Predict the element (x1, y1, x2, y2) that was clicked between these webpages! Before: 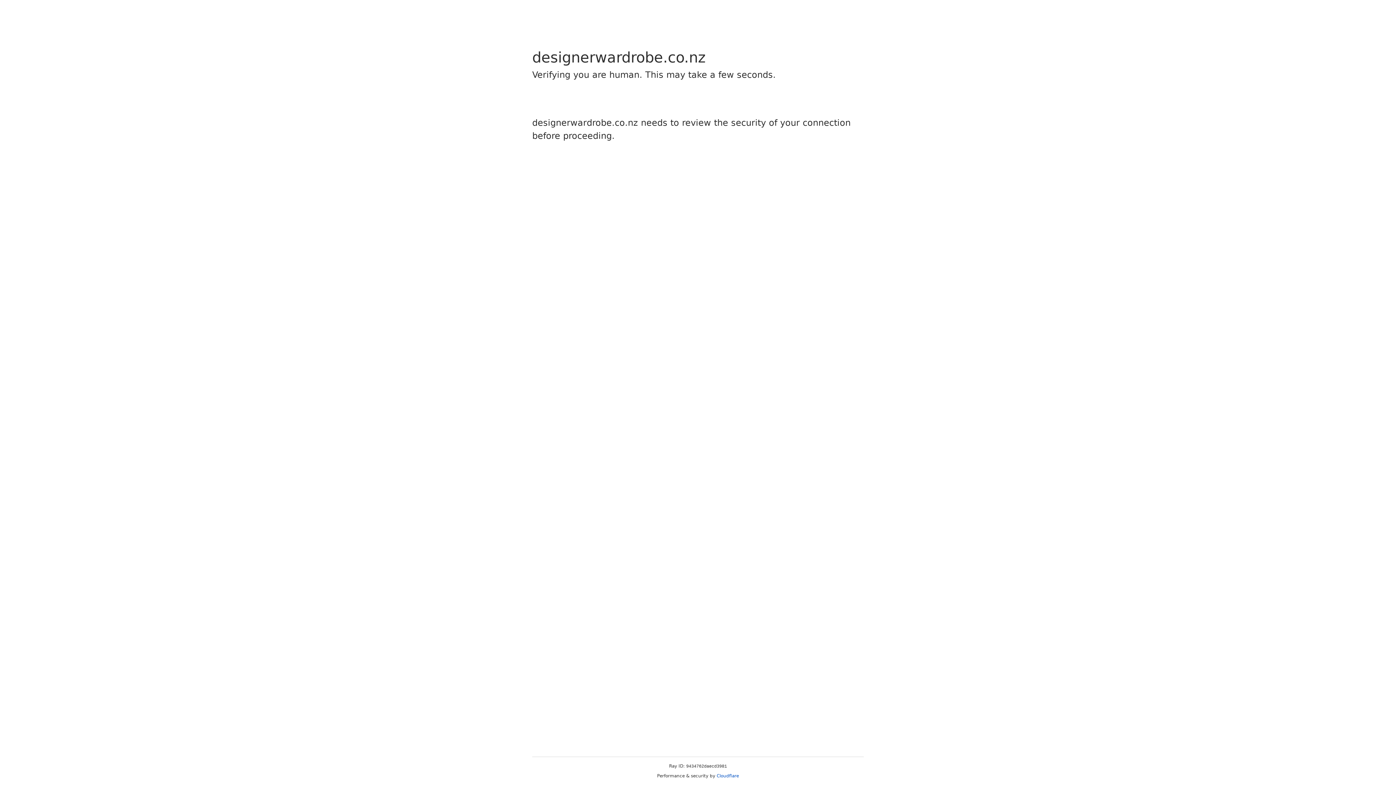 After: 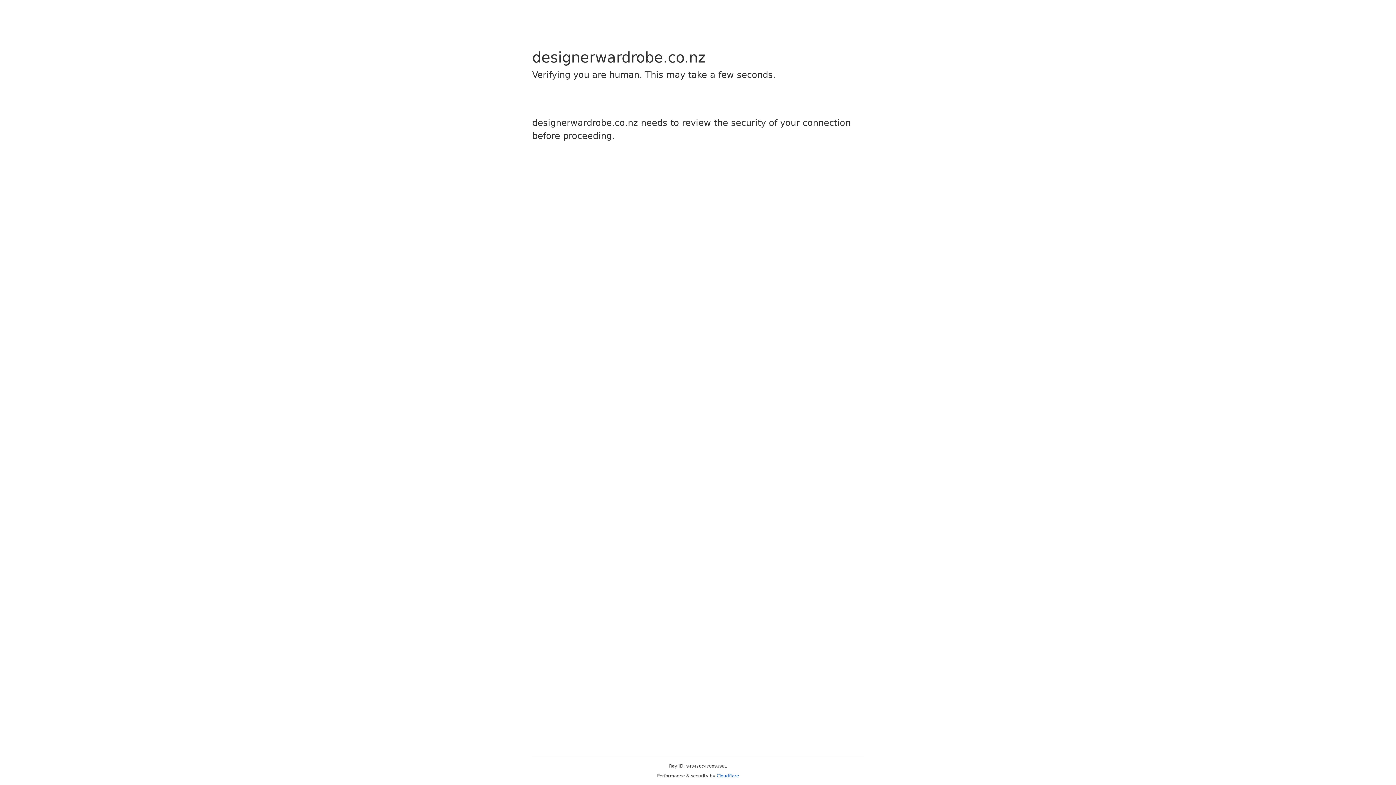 Action: bbox: (716, 773, 739, 778) label: Cloudflare